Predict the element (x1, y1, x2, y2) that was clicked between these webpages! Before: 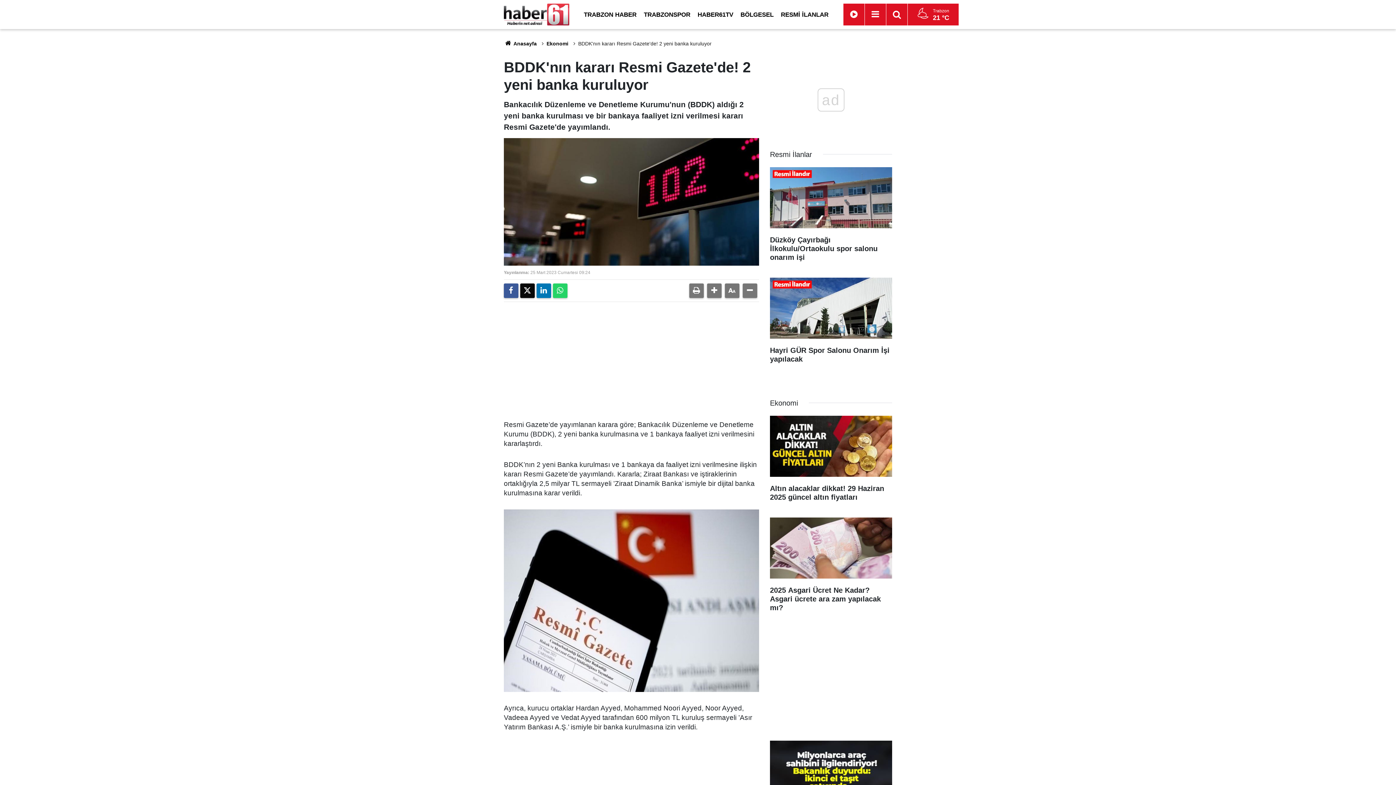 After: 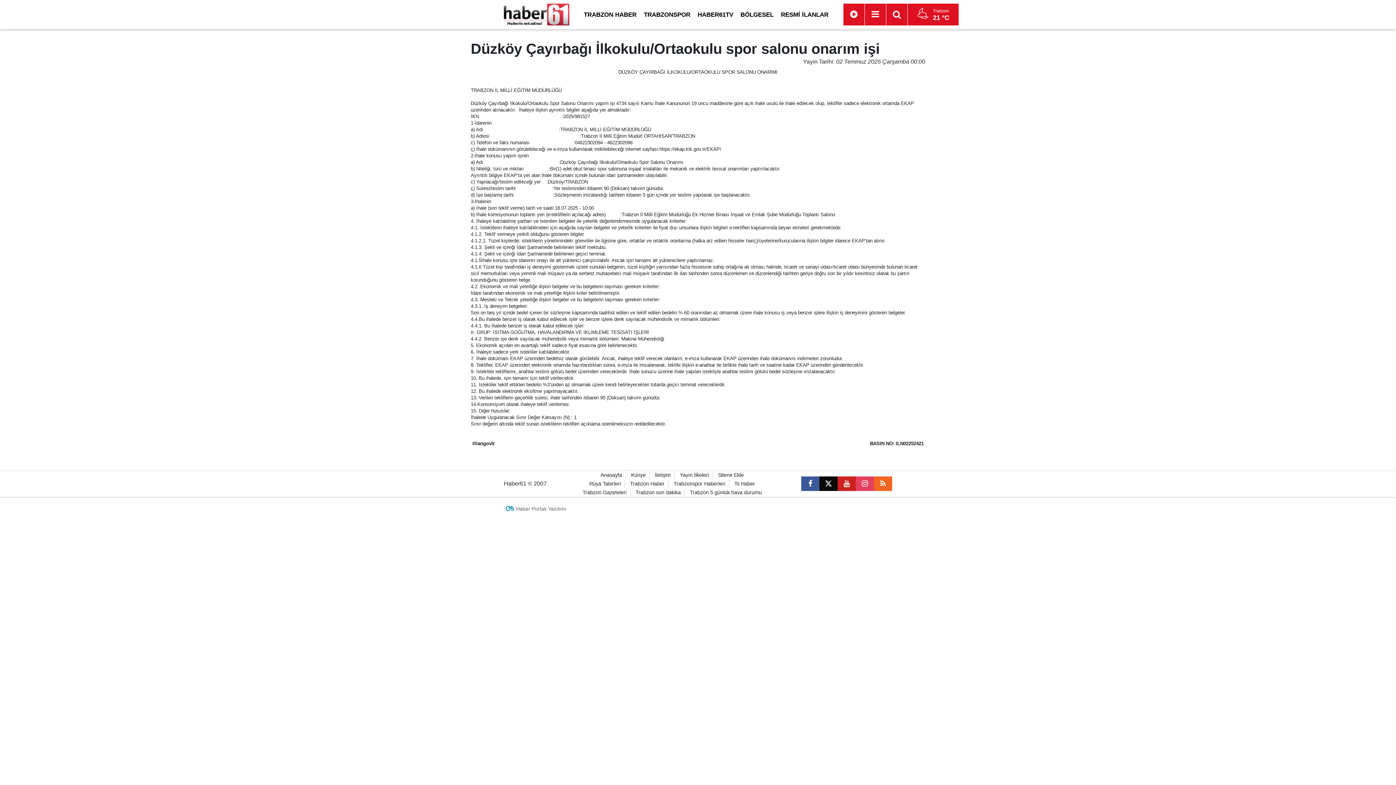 Action: bbox: (770, 167, 892, 269) label: Düzköy Çayırbağı İlkokulu/Ortaokulu spor salonu onarım işi